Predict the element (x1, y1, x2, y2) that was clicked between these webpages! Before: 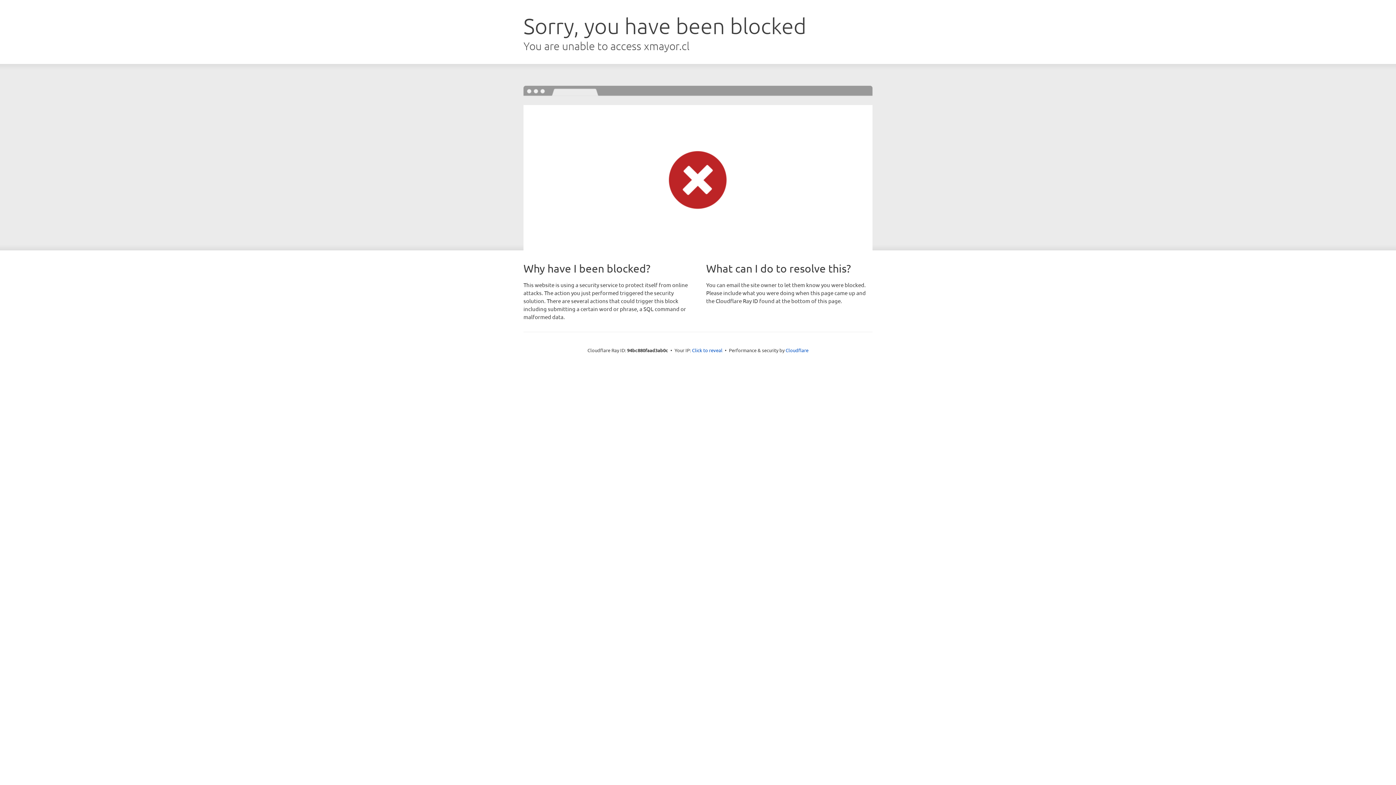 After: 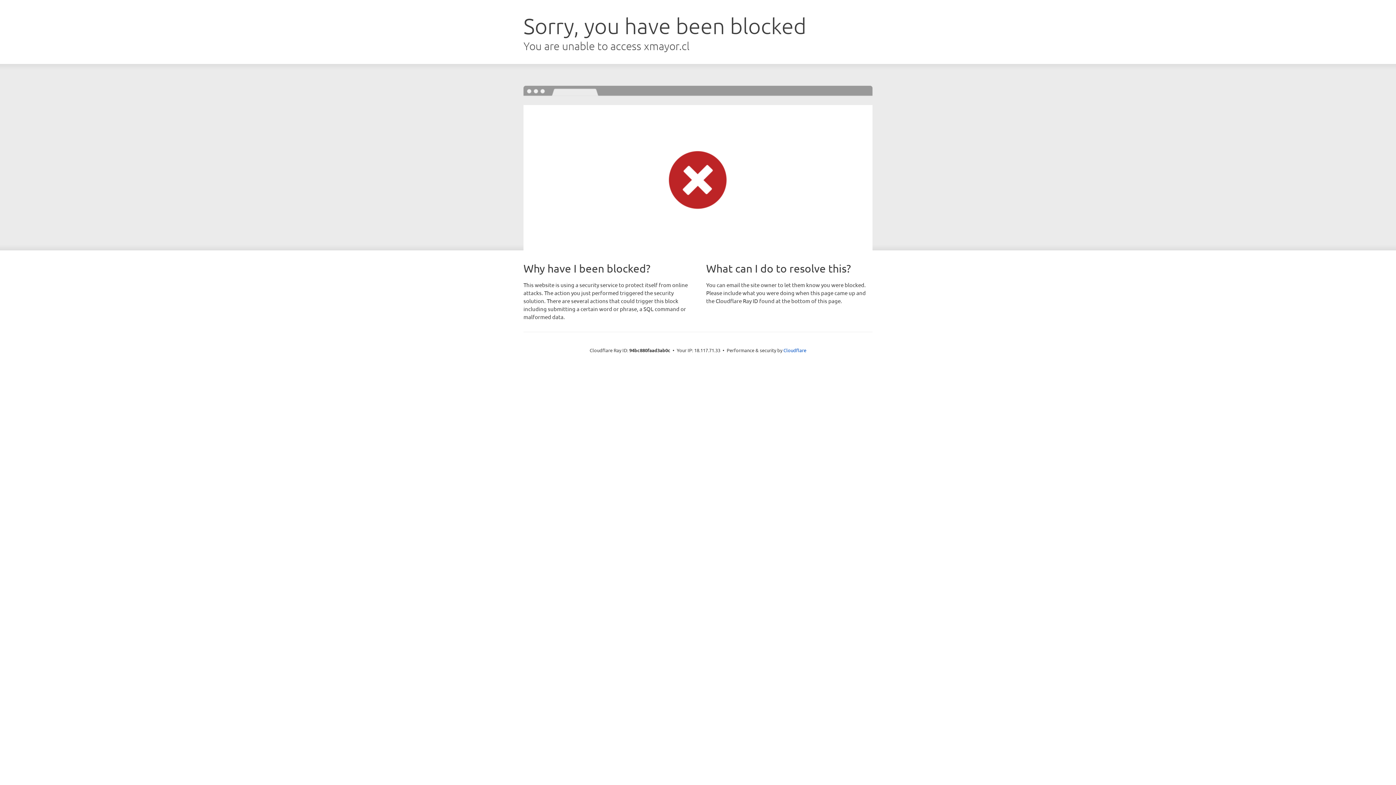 Action: label: Click to reveal bbox: (692, 346, 722, 353)